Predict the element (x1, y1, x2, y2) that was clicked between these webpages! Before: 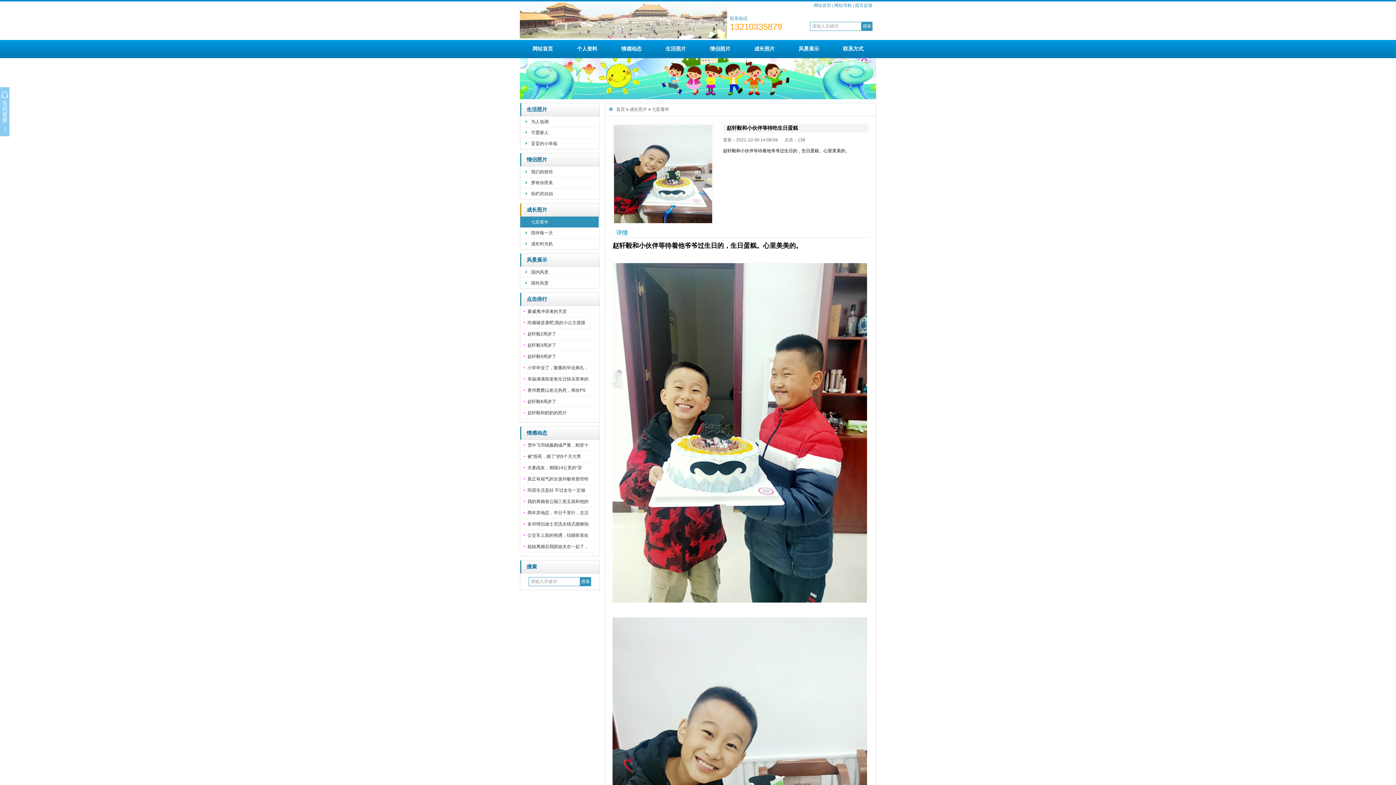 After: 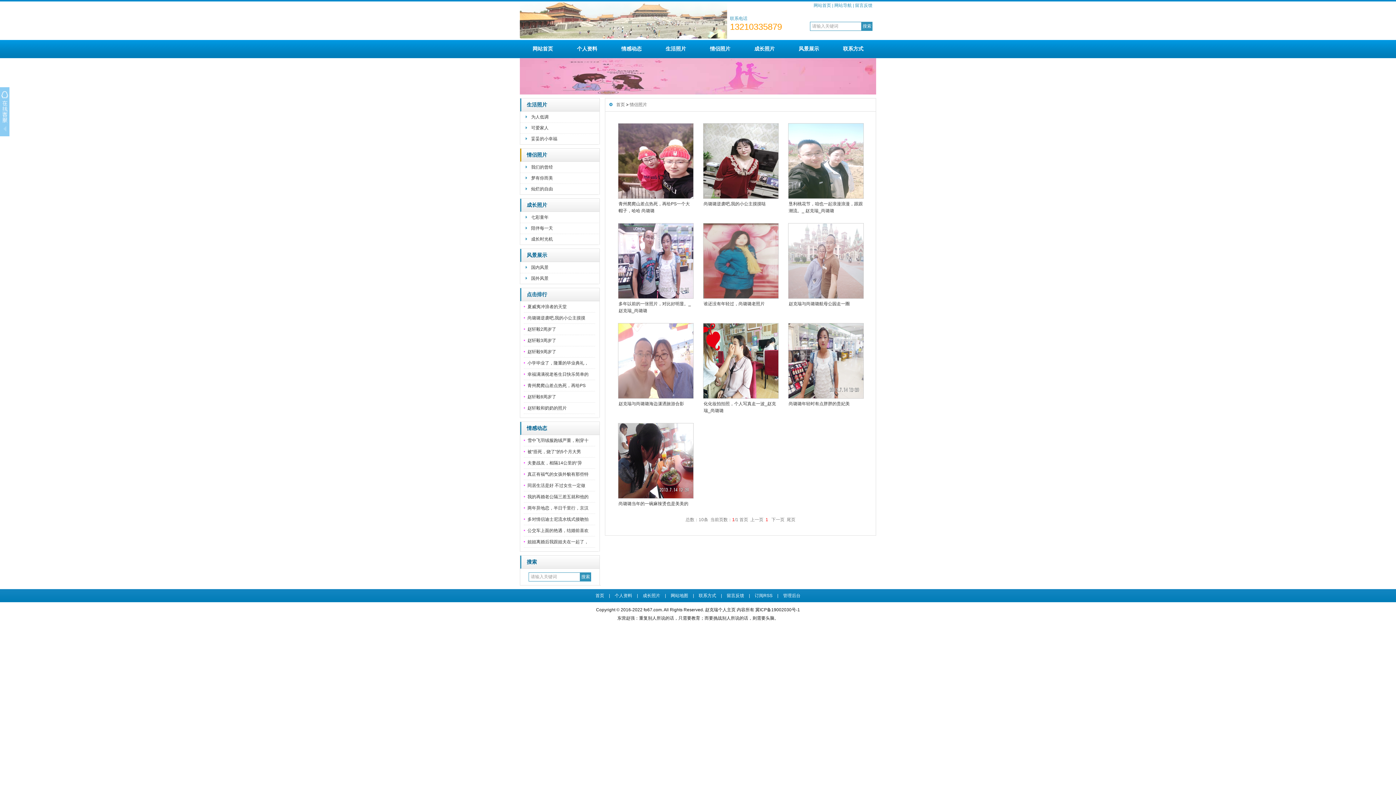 Action: label: 情侣照片 bbox: (698, 40, 742, 58)